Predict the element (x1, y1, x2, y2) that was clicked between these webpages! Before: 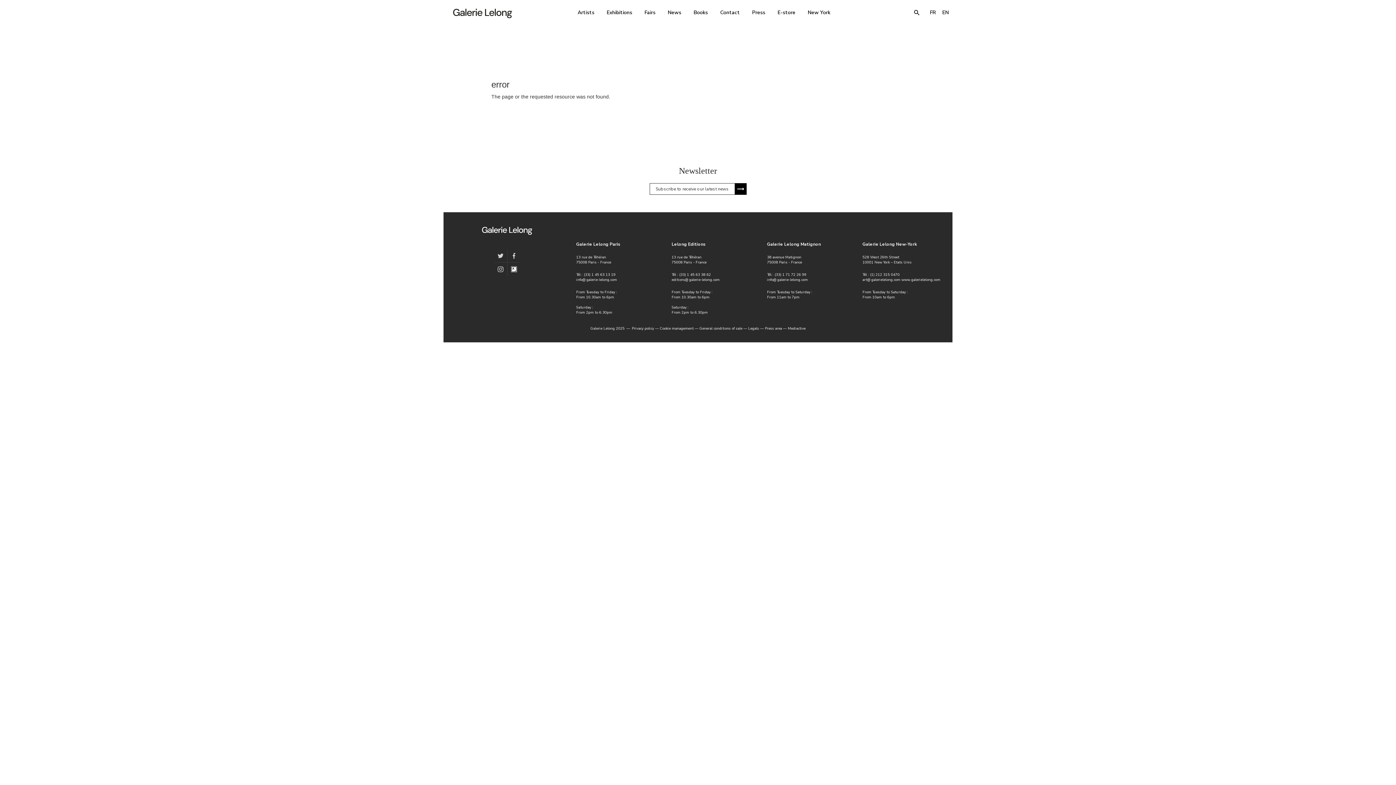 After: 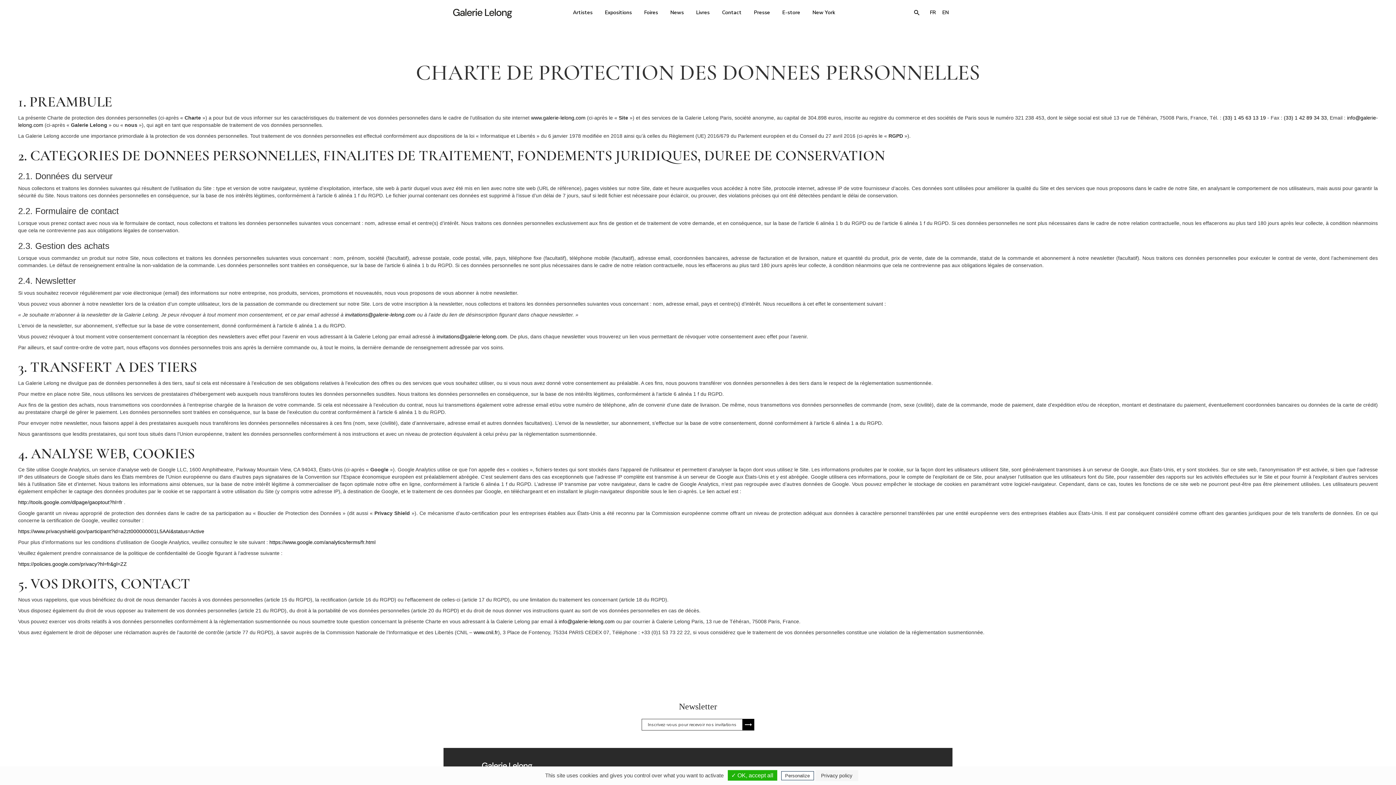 Action: bbox: (632, 326, 654, 331) label: Privacy policy